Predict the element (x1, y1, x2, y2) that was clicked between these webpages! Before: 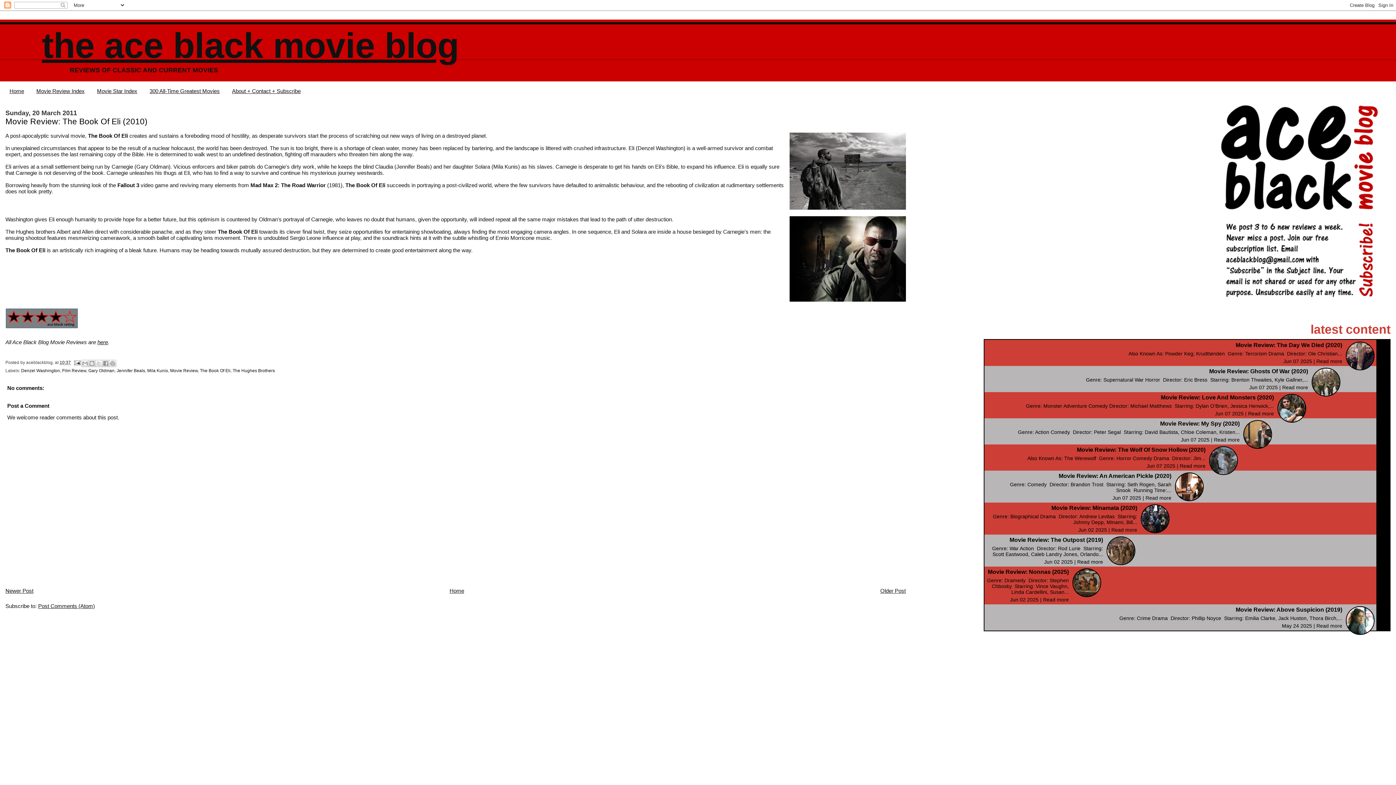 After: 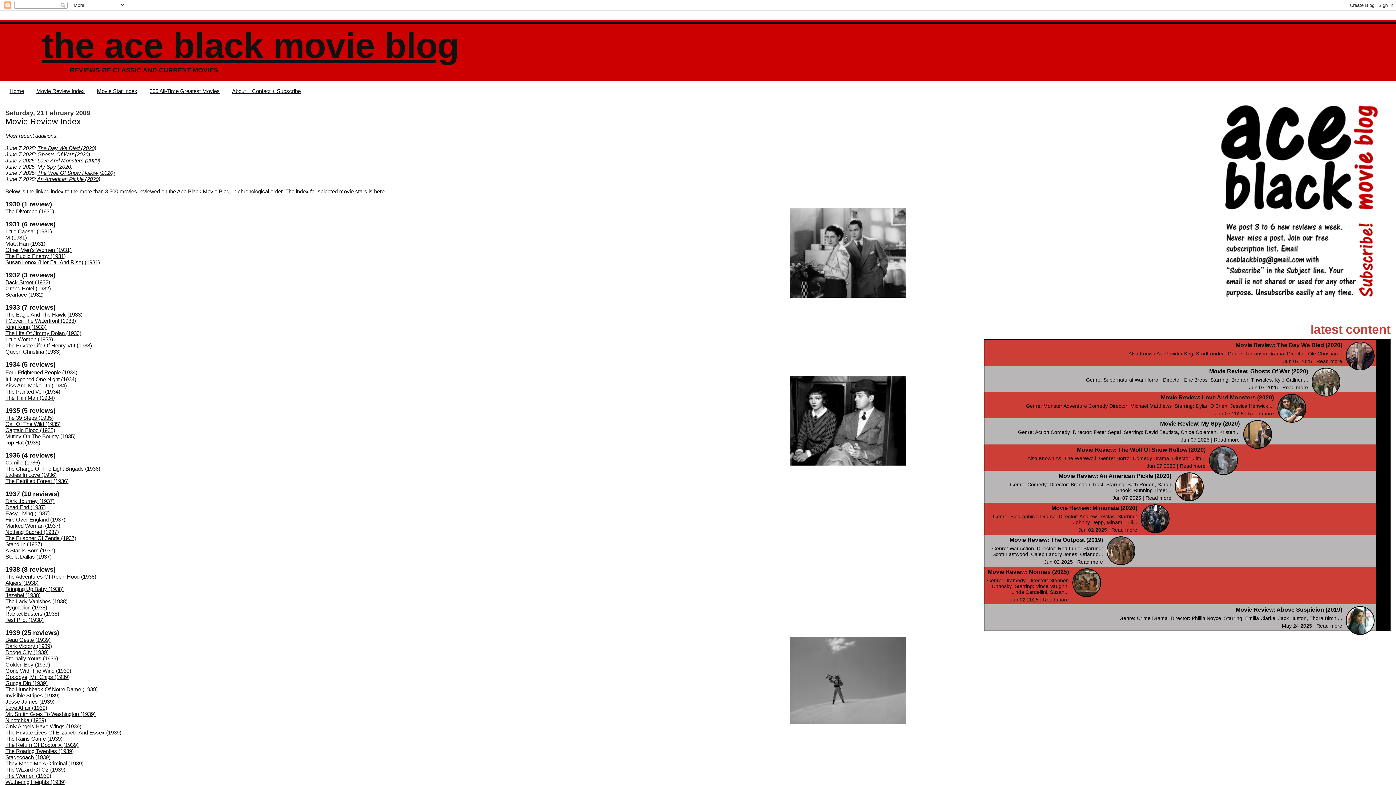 Action: label: here bbox: (97, 339, 108, 345)